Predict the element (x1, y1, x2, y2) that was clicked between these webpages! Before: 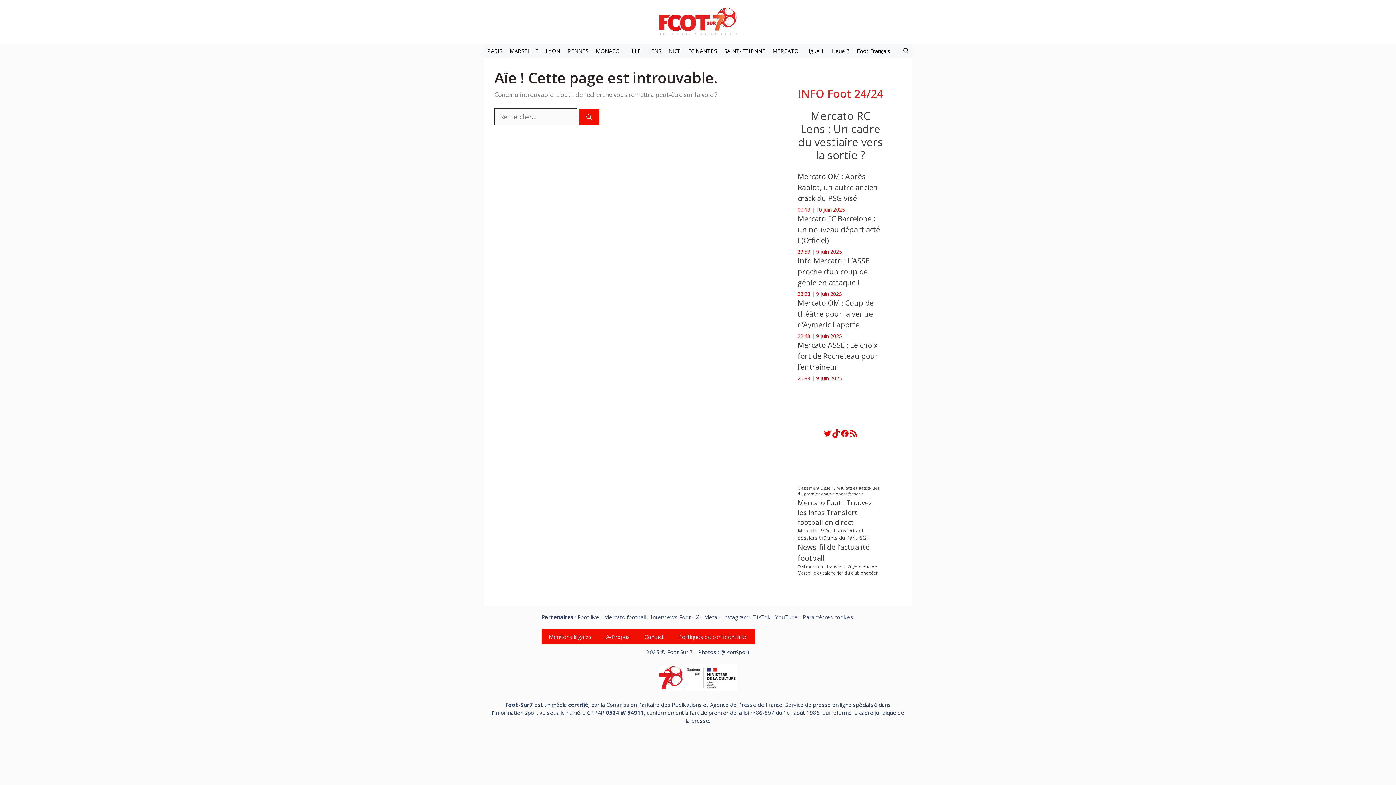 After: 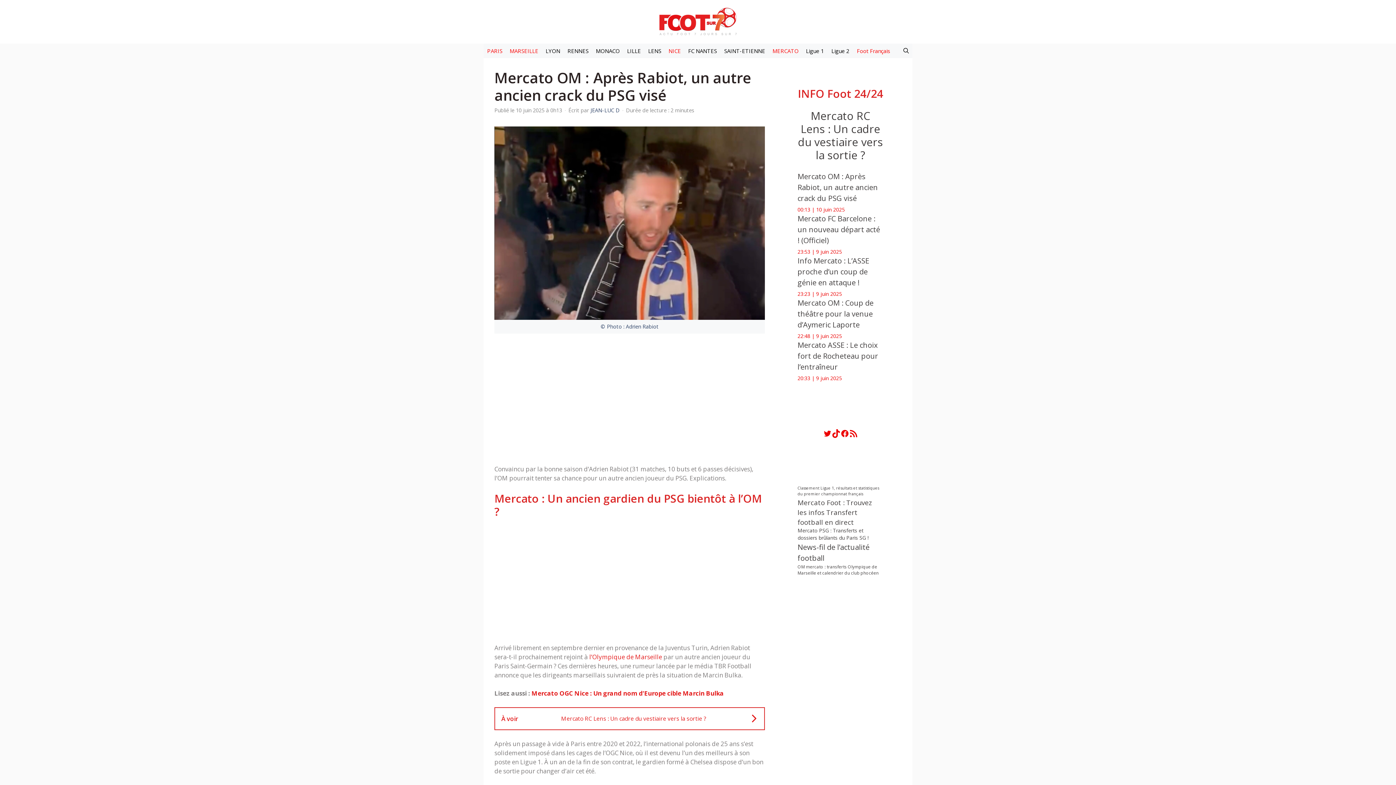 Action: bbox: (797, 171, 878, 203) label: Mercato OM : Après Rabiot, un autre ancien crack du PSG visé